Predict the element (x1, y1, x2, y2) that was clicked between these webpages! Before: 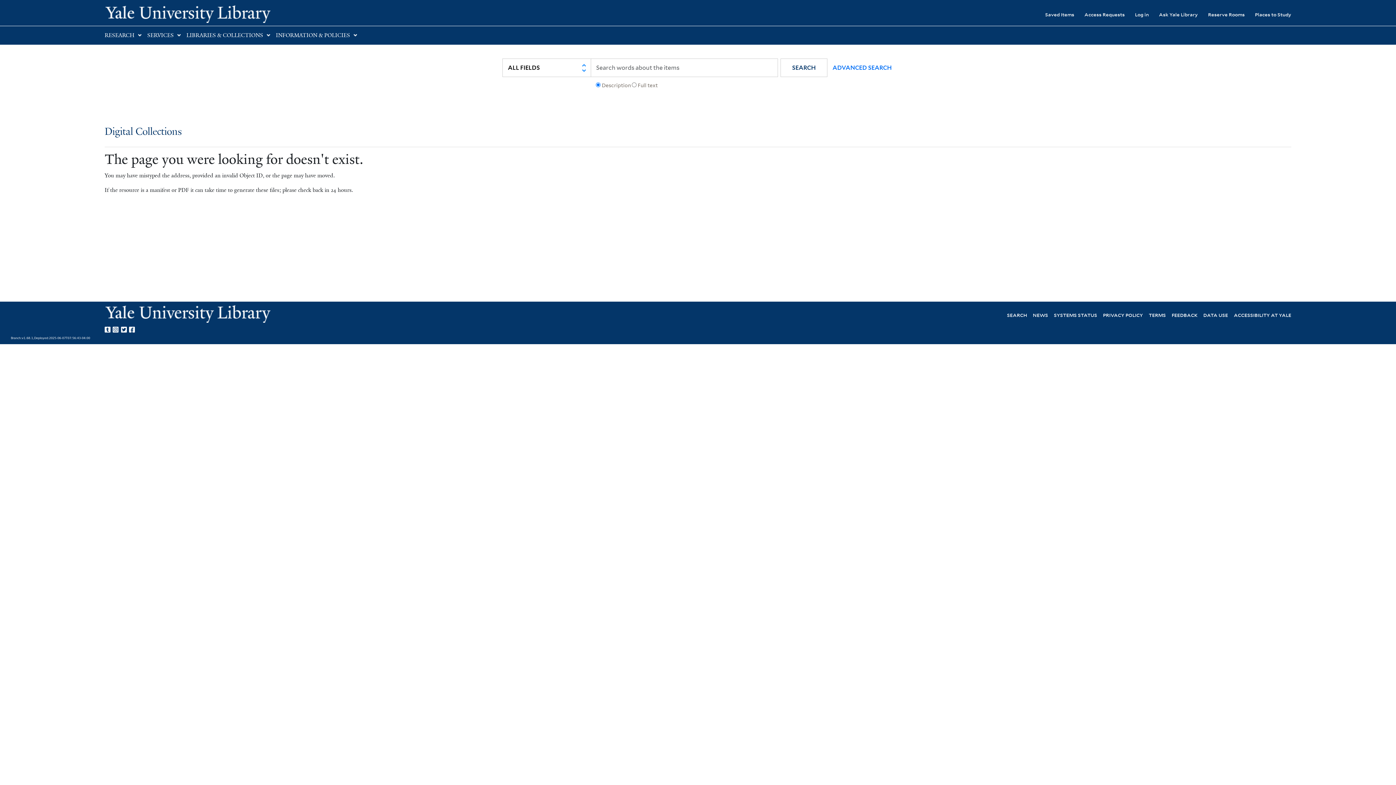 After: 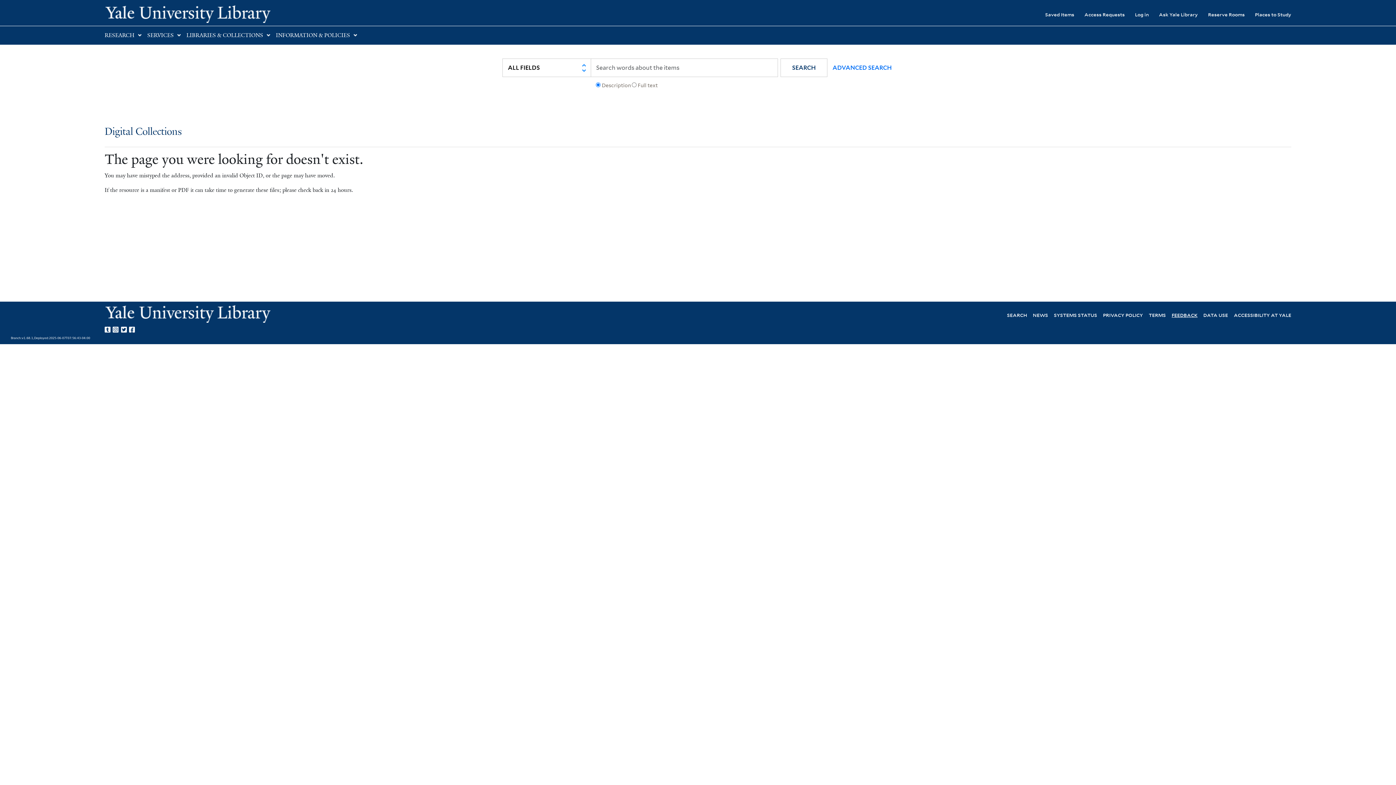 Action: label: FEEDBACK bbox: (1172, 311, 1197, 318)